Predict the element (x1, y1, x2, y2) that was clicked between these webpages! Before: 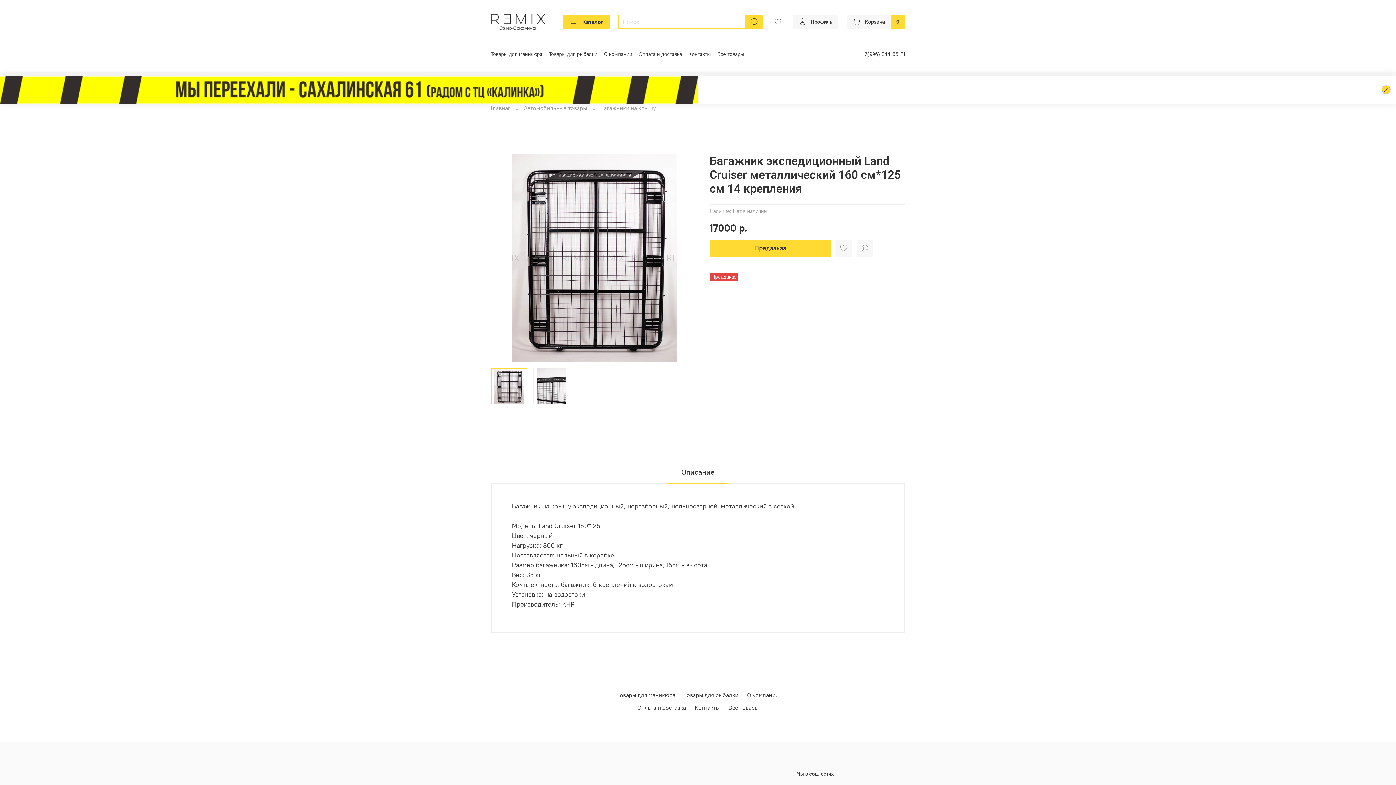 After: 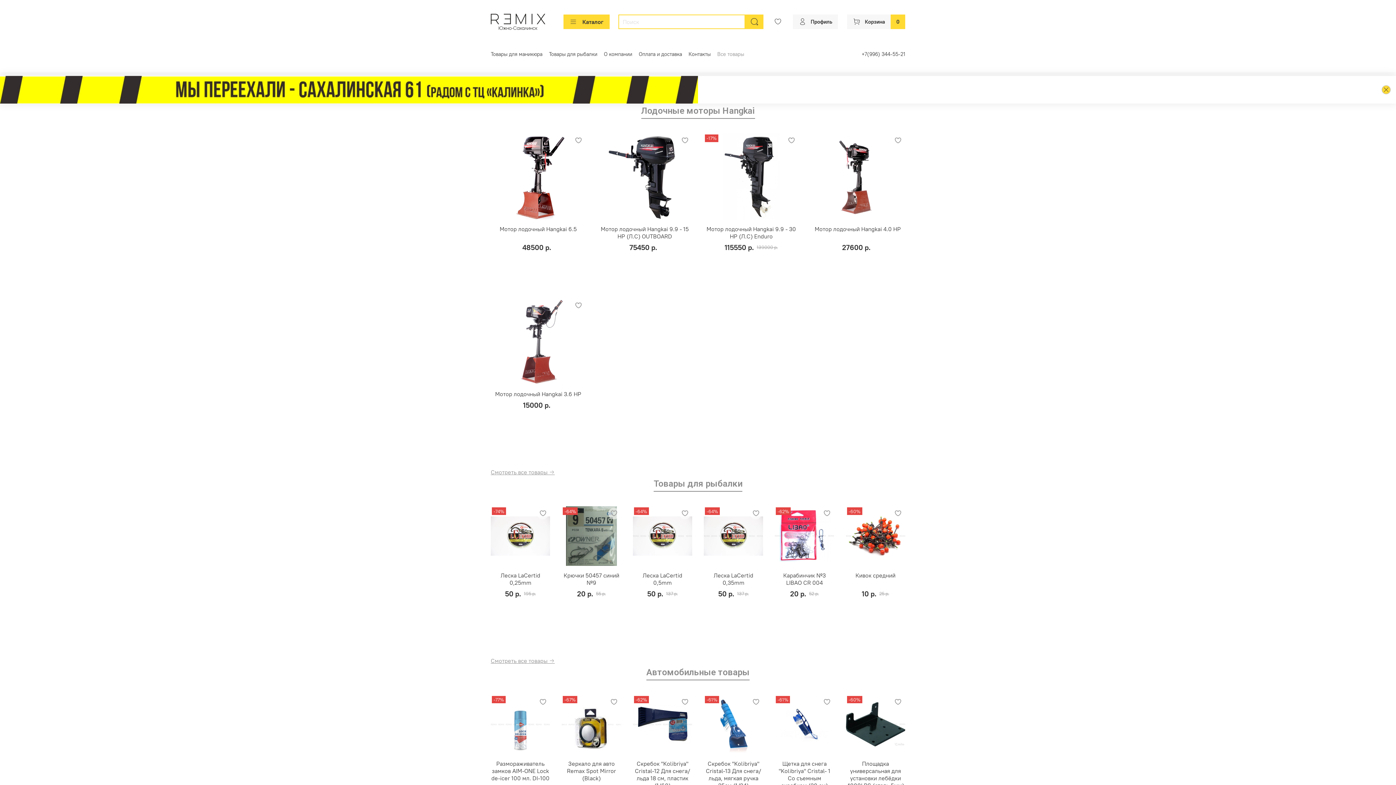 Action: bbox: (490, 104, 510, 111) label: Главная